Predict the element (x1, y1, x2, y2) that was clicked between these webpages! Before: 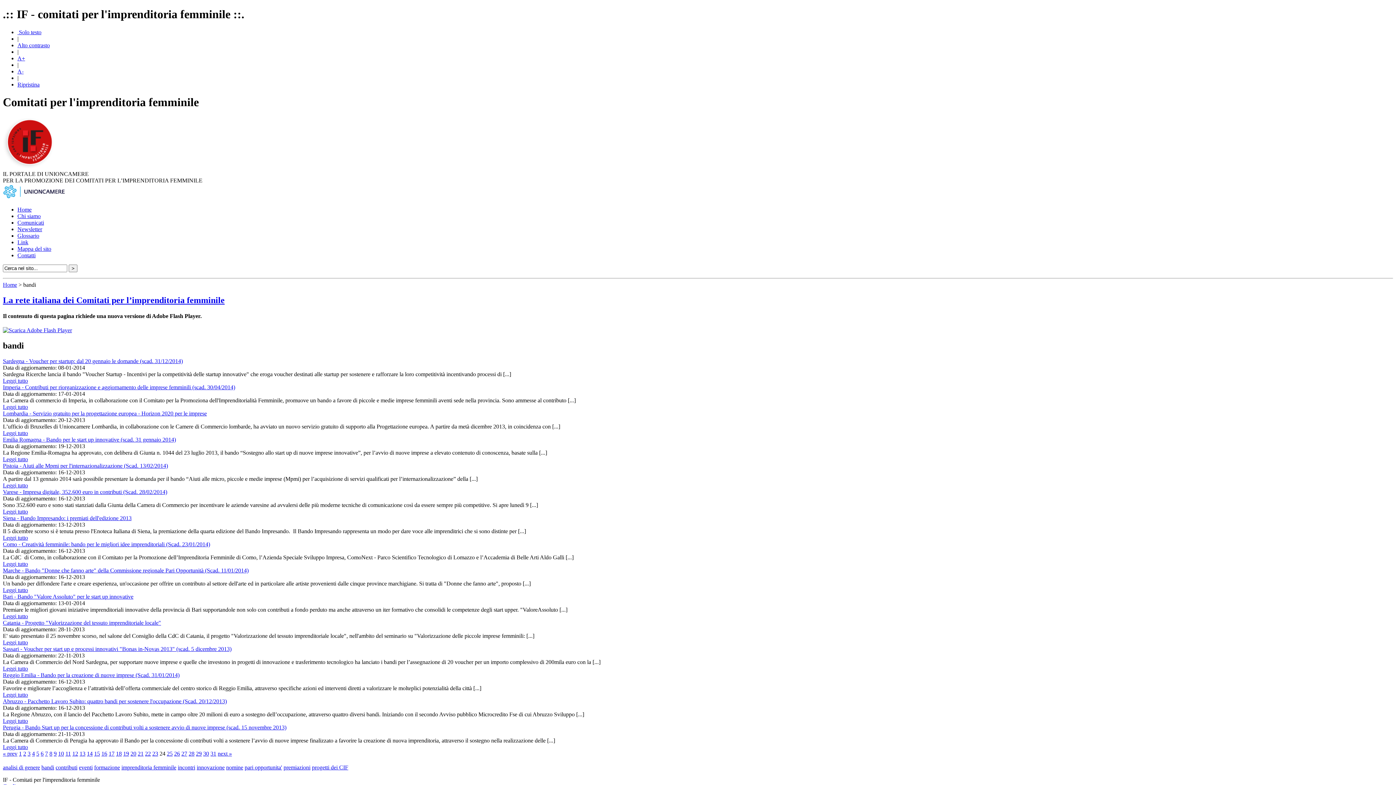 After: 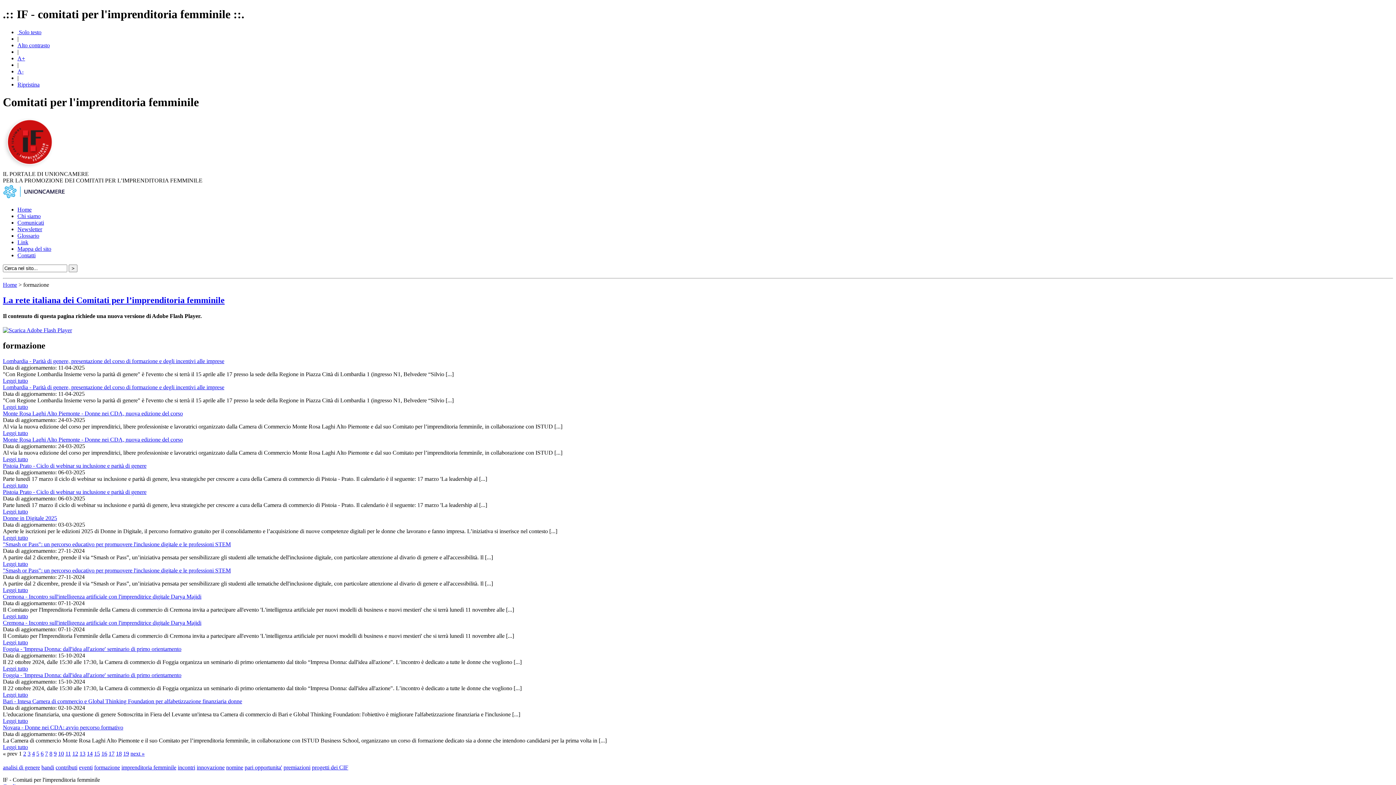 Action: bbox: (94, 764, 120, 770) label: formazione